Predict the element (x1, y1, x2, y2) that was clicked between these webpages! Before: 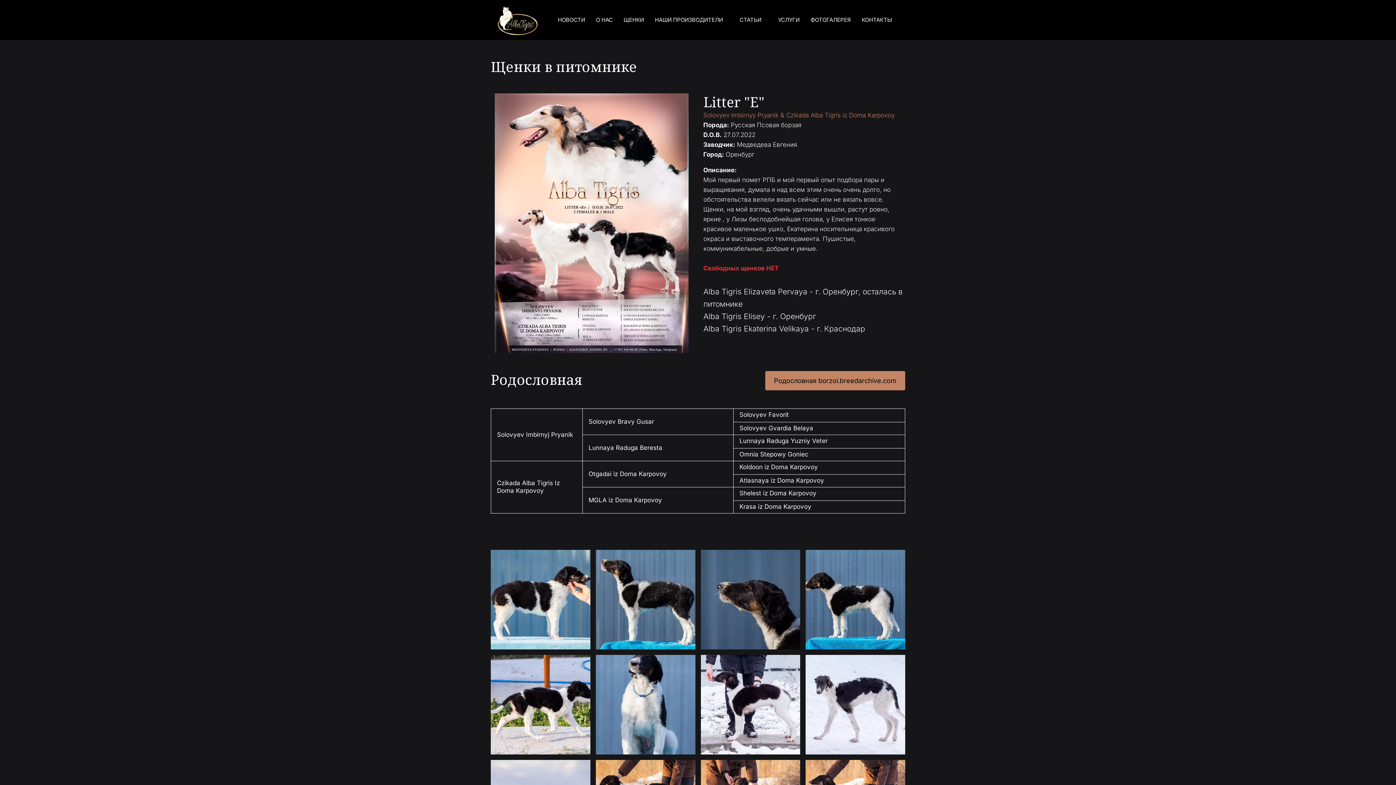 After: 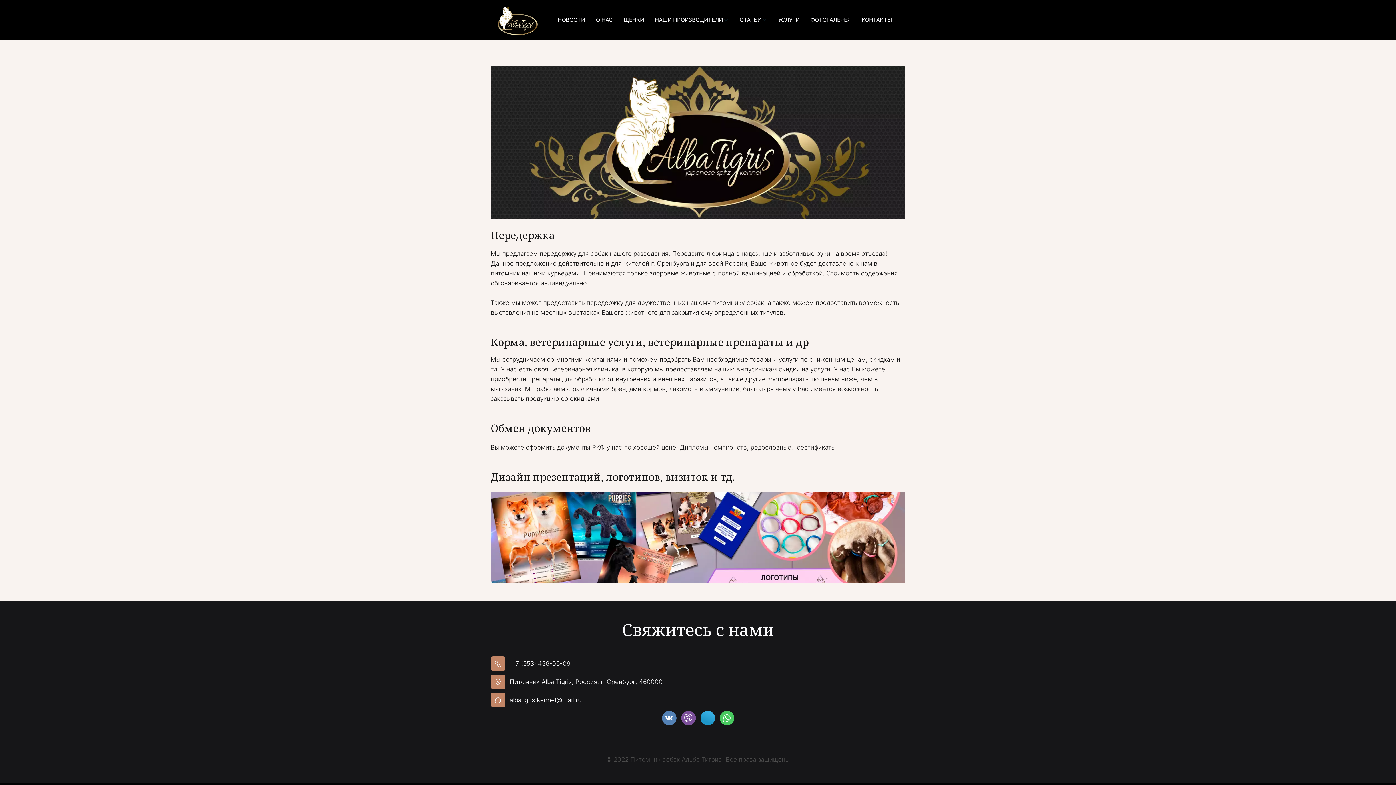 Action: bbox: (778, 15, 799, 24) label: УСЛУГИ